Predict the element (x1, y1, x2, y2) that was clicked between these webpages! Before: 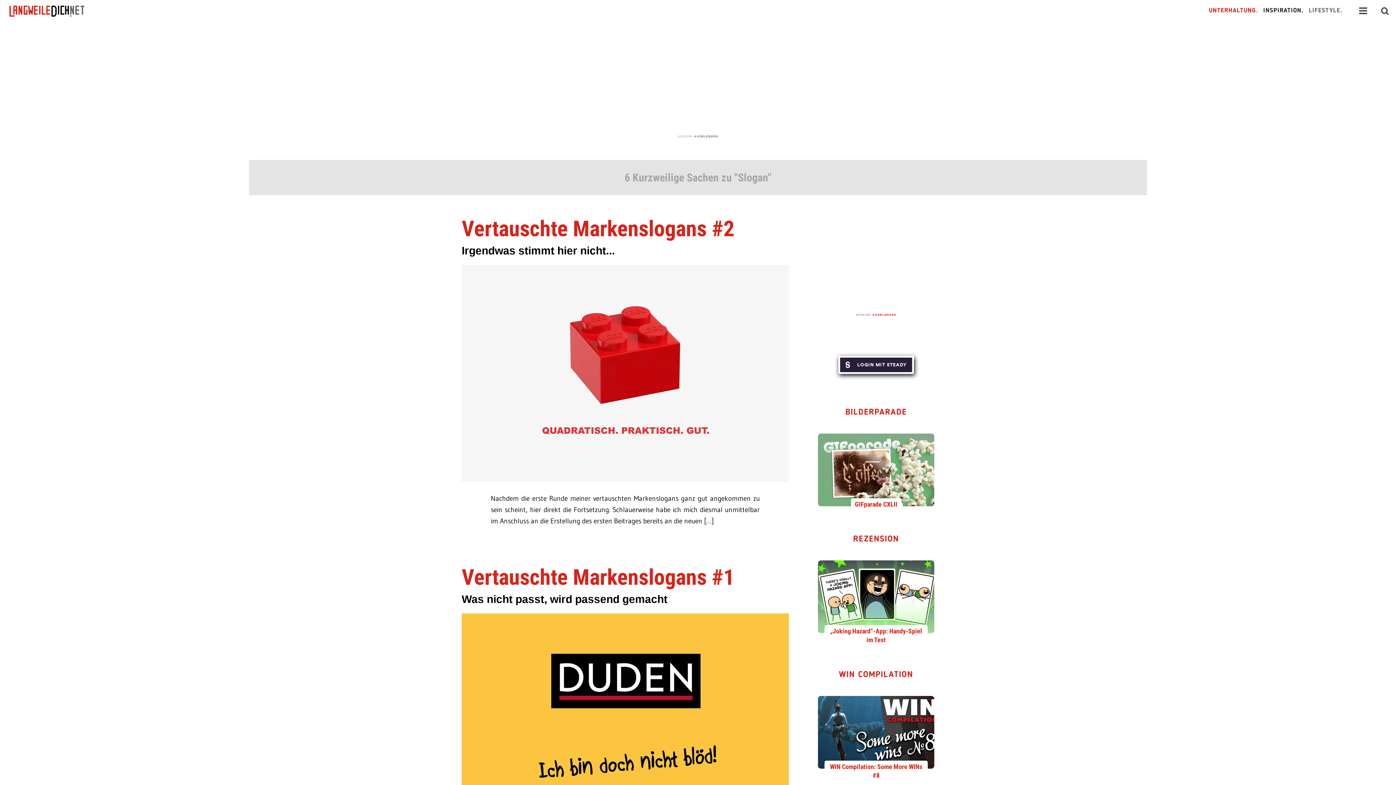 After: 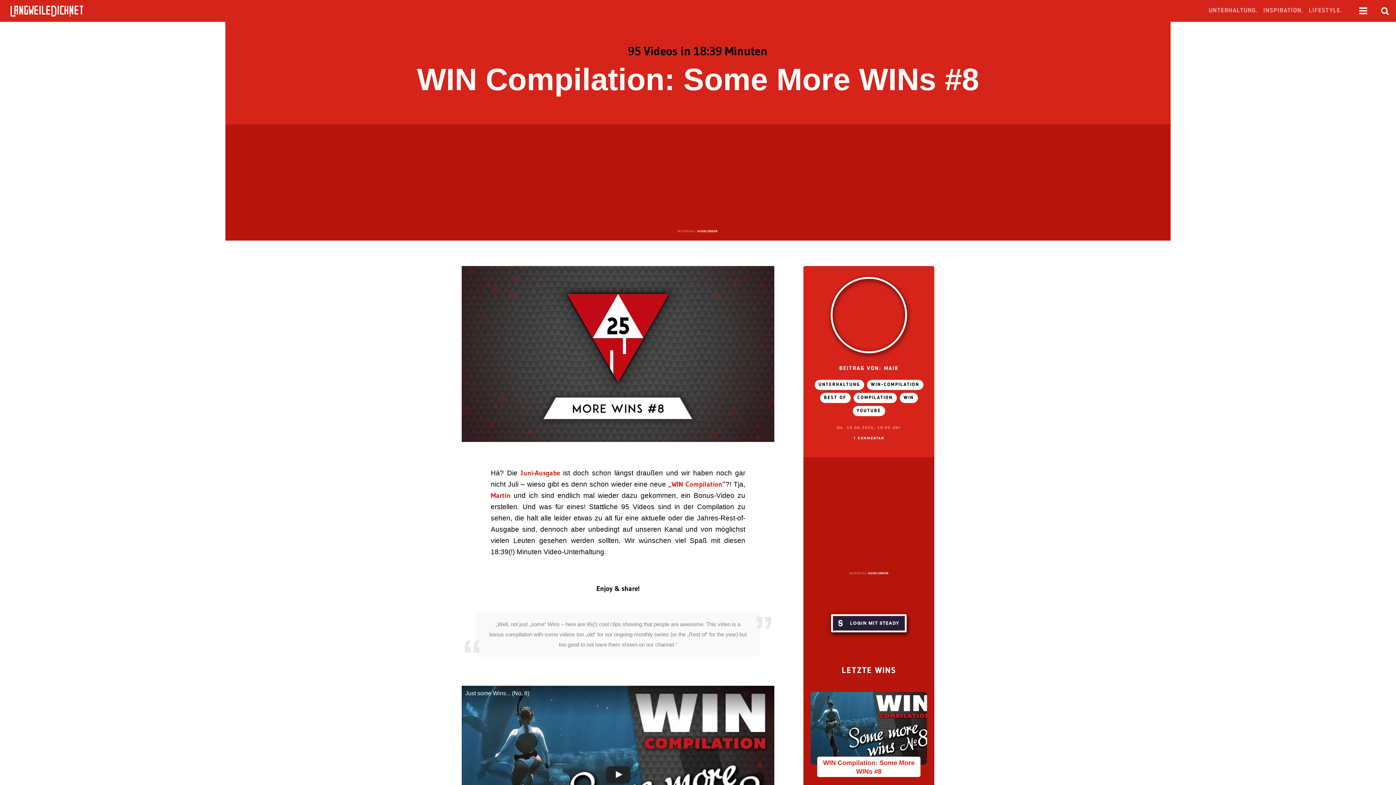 Action: bbox: (818, 729, 934, 735)